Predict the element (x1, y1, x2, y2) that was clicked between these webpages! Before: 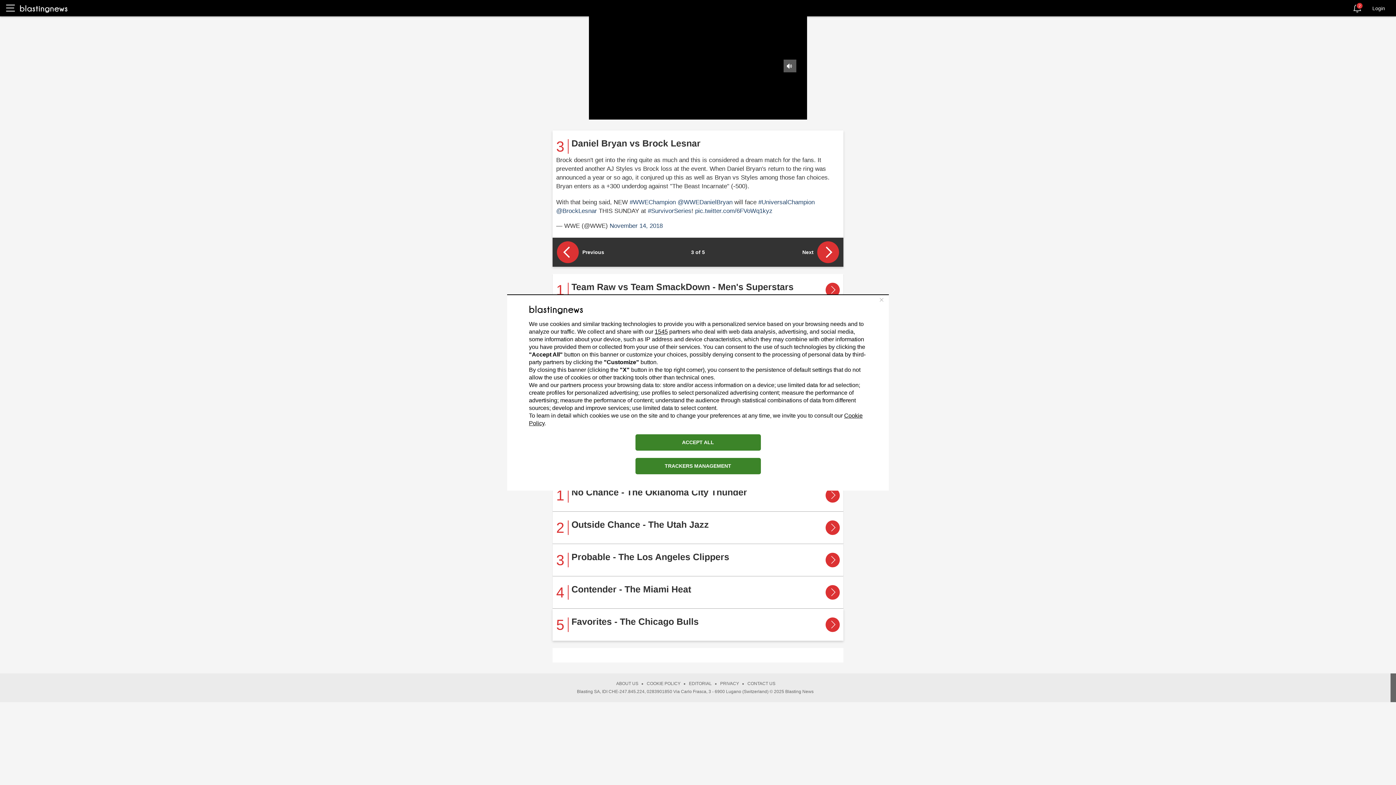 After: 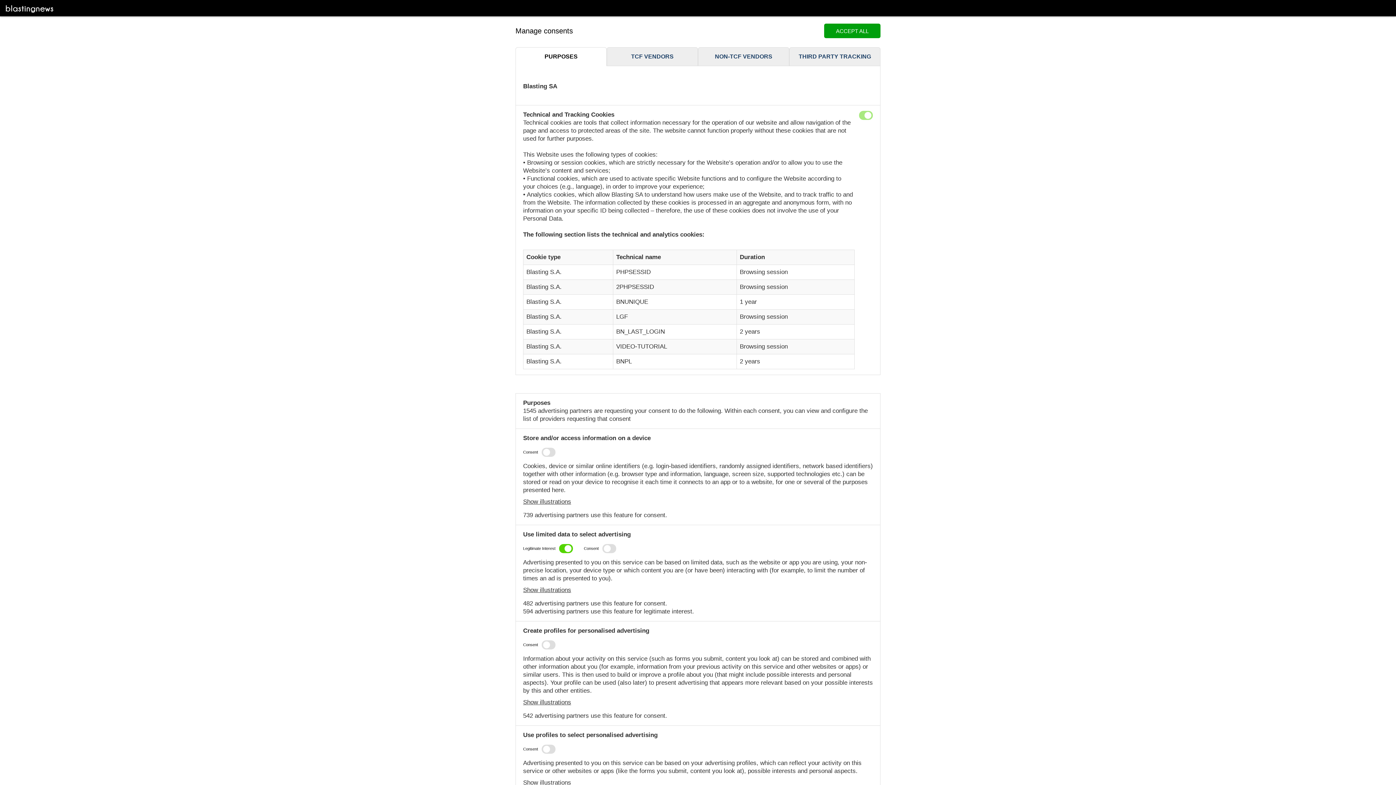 Action: label: TRACKERS MANAGEMENT bbox: (635, 458, 760, 474)